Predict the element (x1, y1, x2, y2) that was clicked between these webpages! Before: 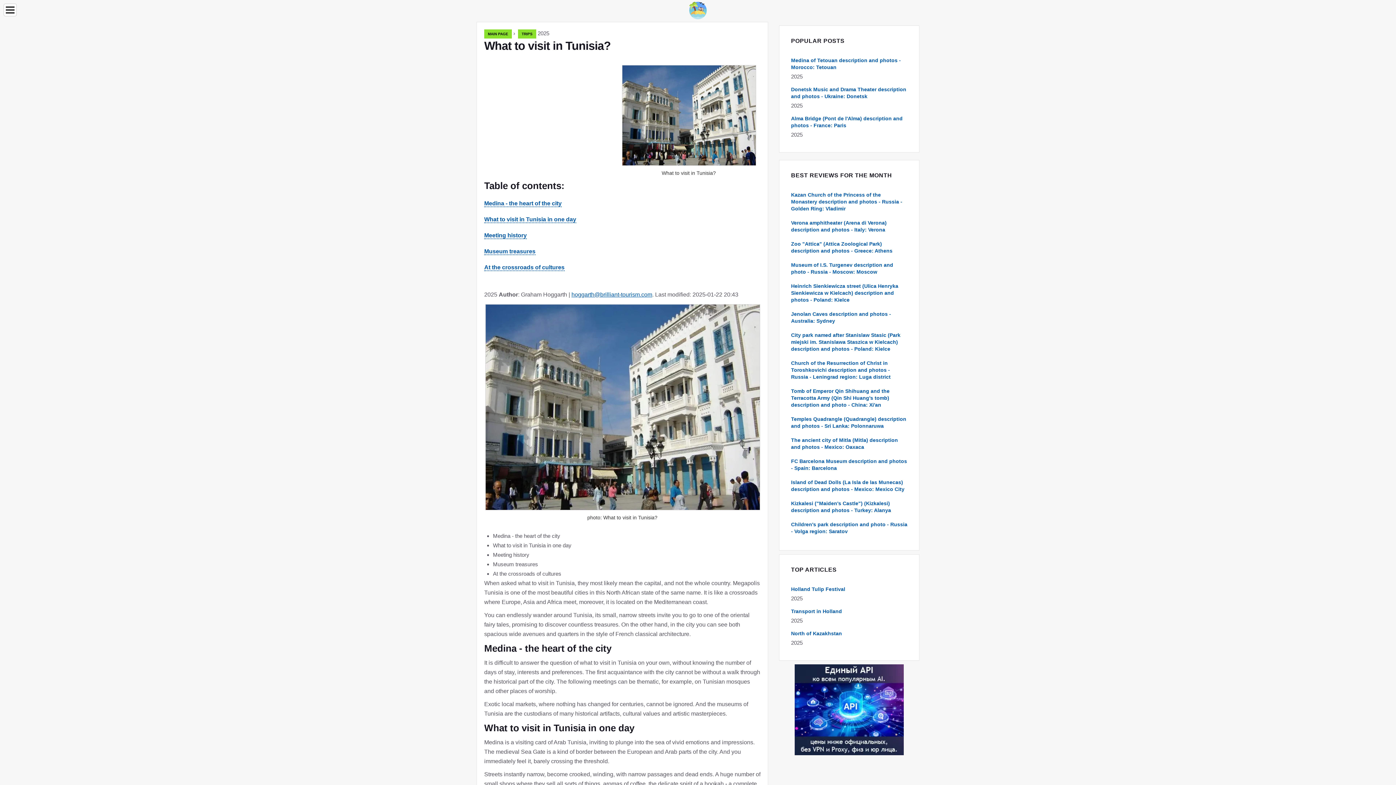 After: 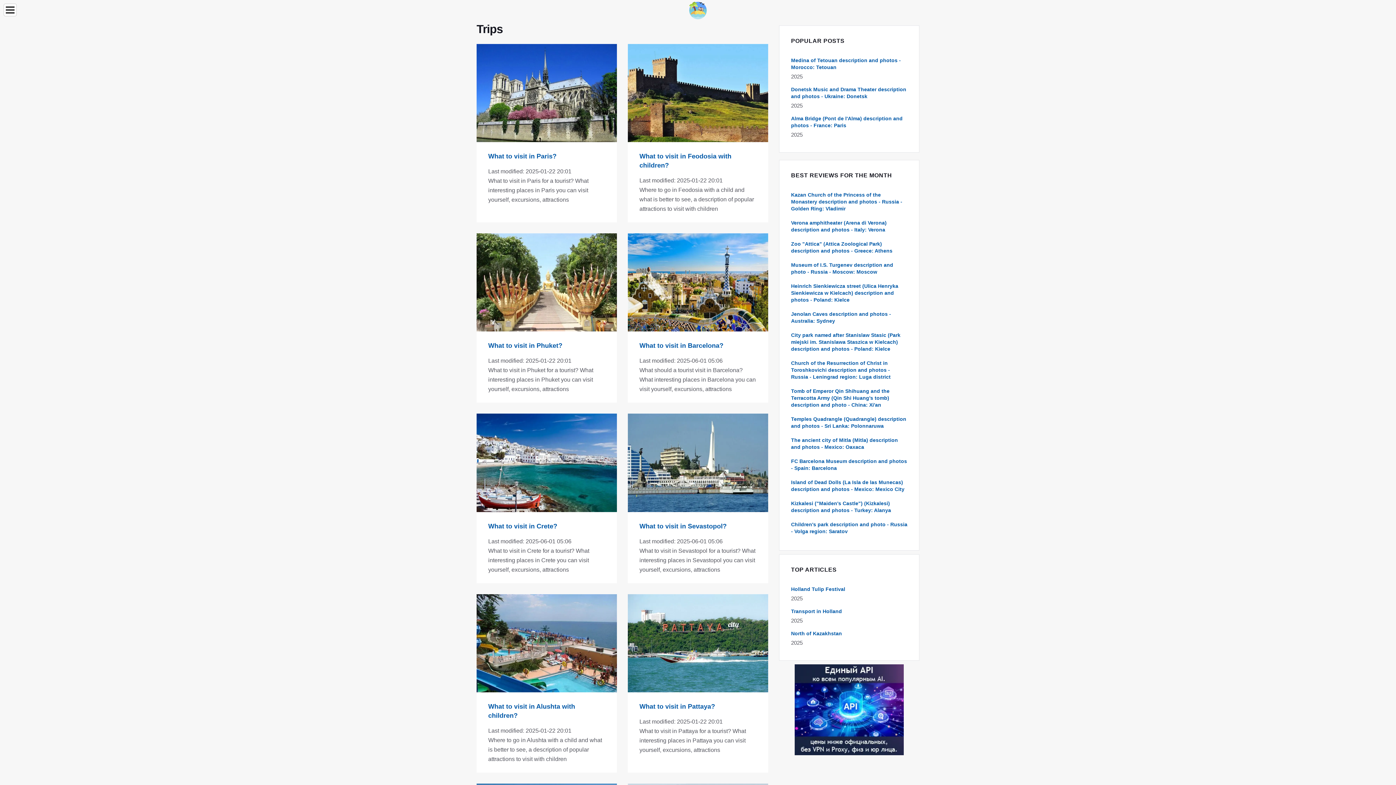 Action: label: TRIPS bbox: (518, 29, 536, 38)